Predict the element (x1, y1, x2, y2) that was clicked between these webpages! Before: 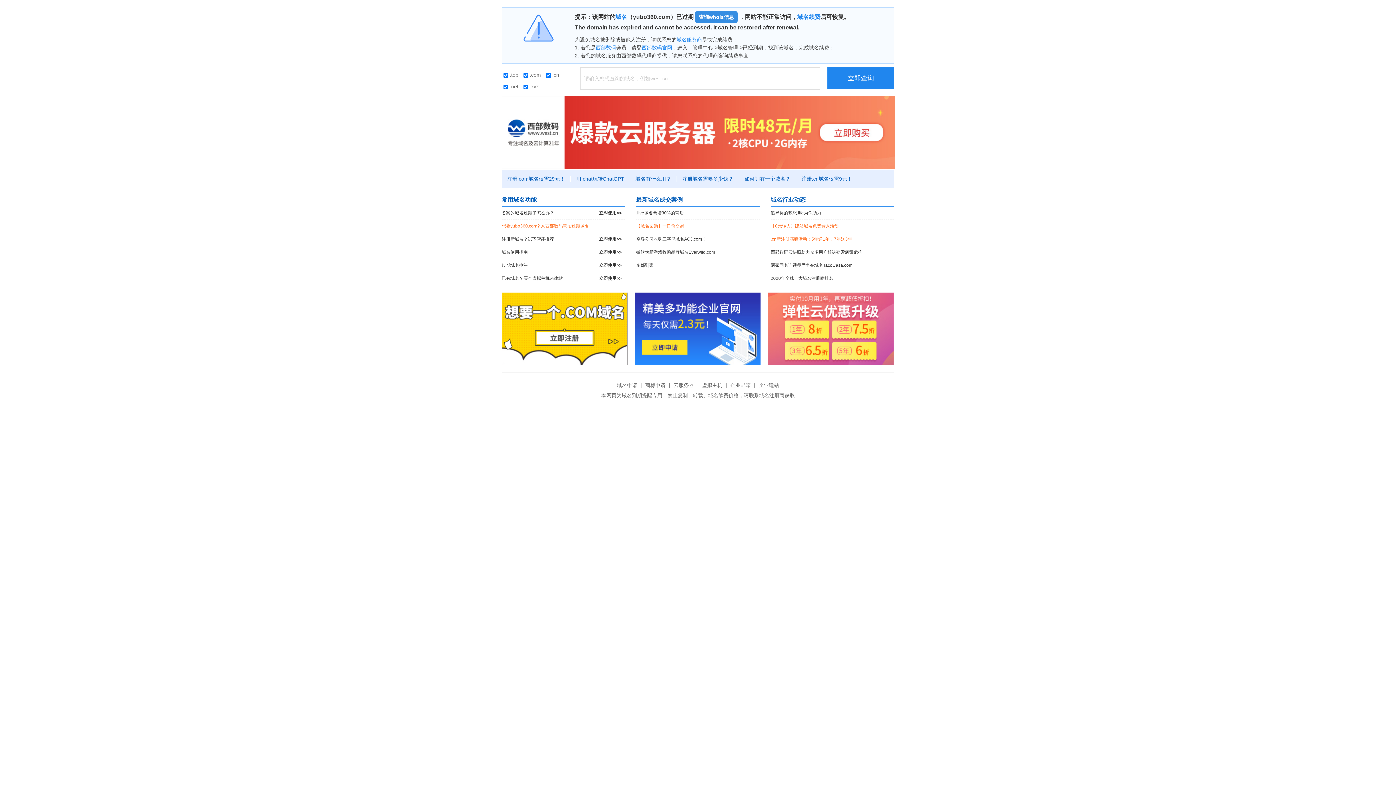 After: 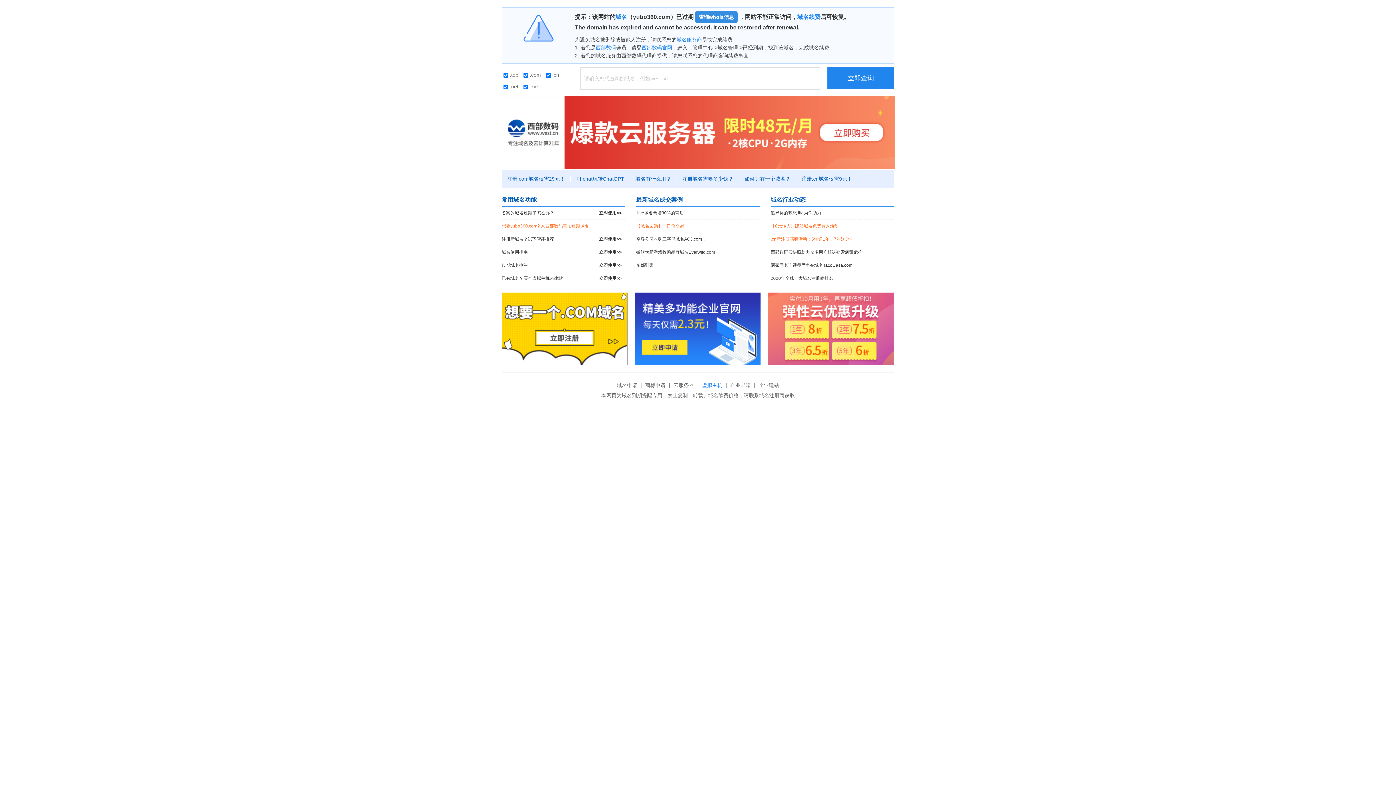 Action: label: 虚拟主机 bbox: (700, 382, 724, 388)